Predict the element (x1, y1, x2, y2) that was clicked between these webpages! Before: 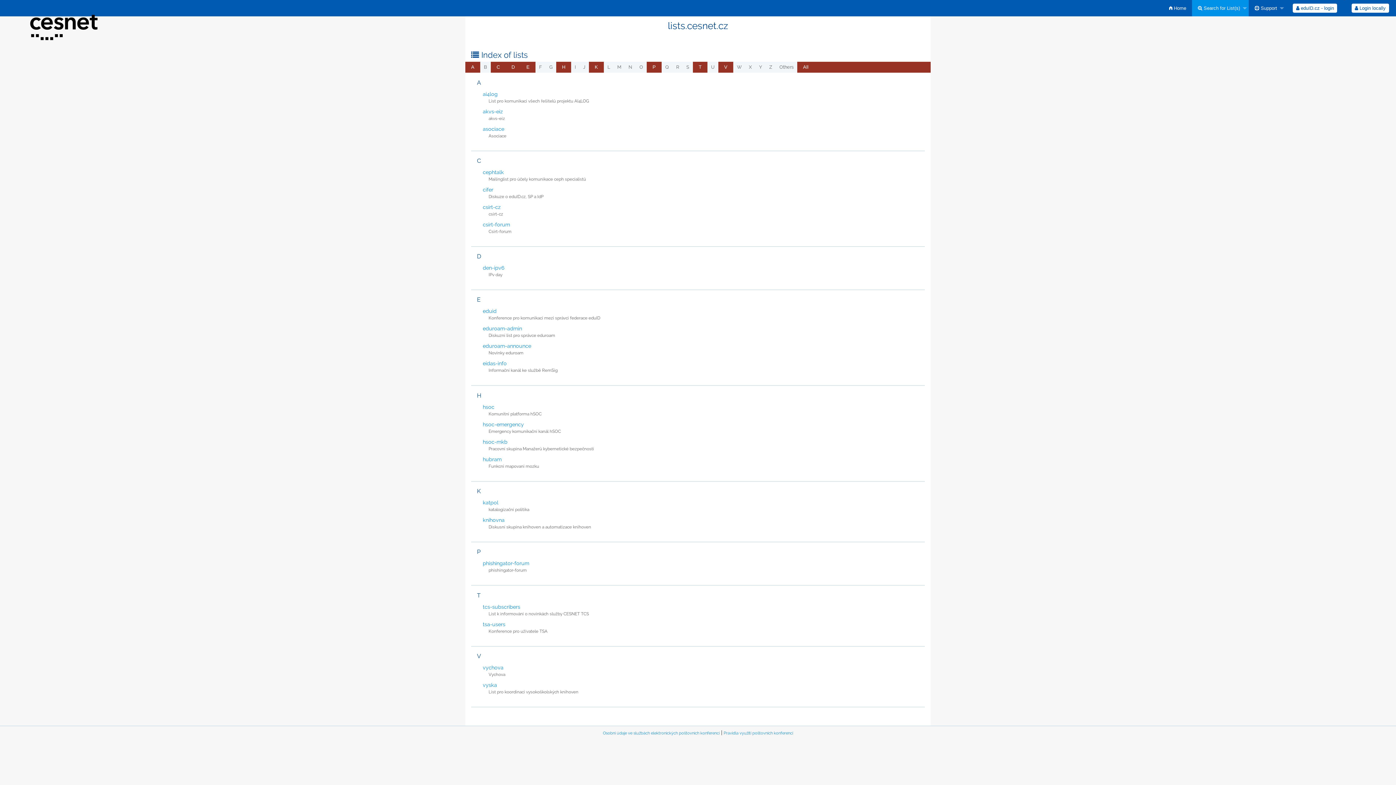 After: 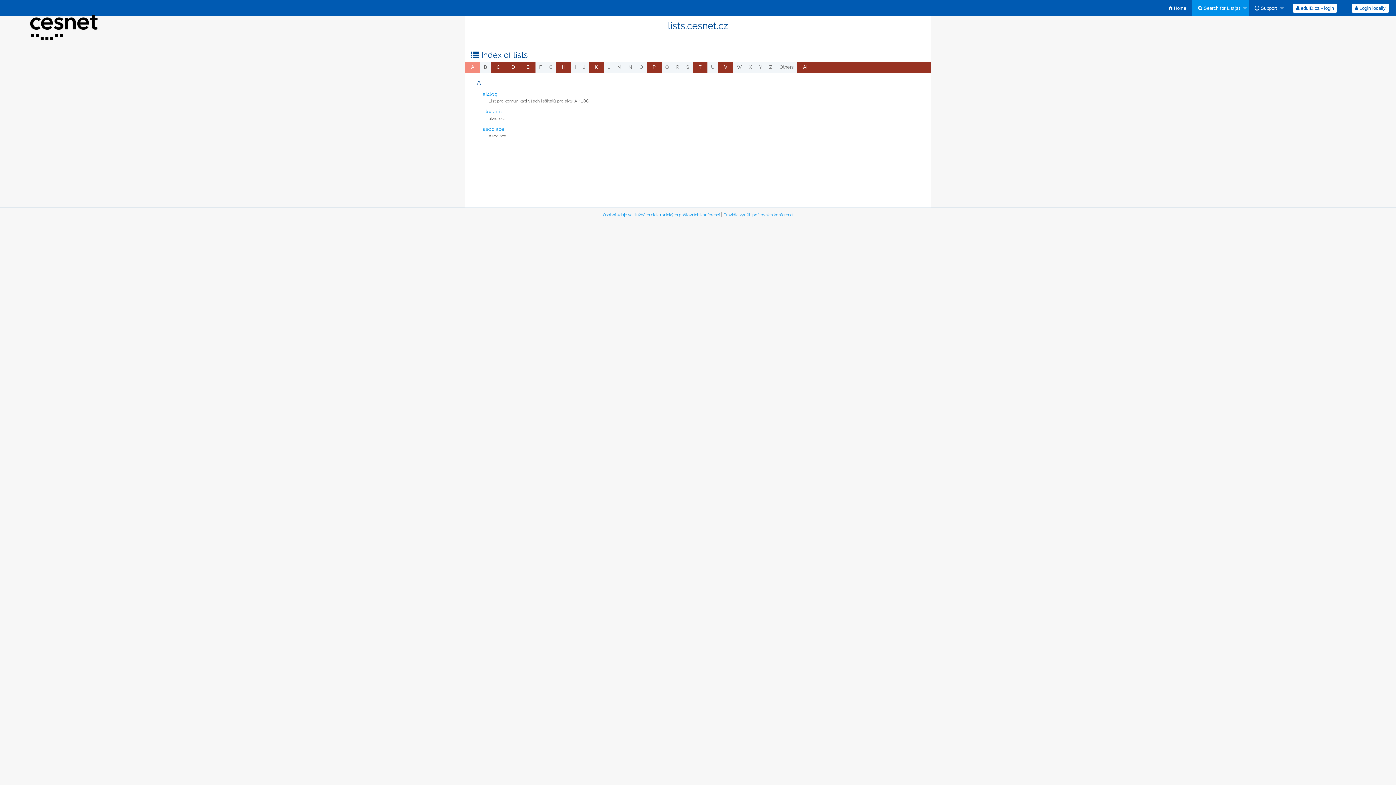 Action: bbox: (465, 61, 480, 72) label: A